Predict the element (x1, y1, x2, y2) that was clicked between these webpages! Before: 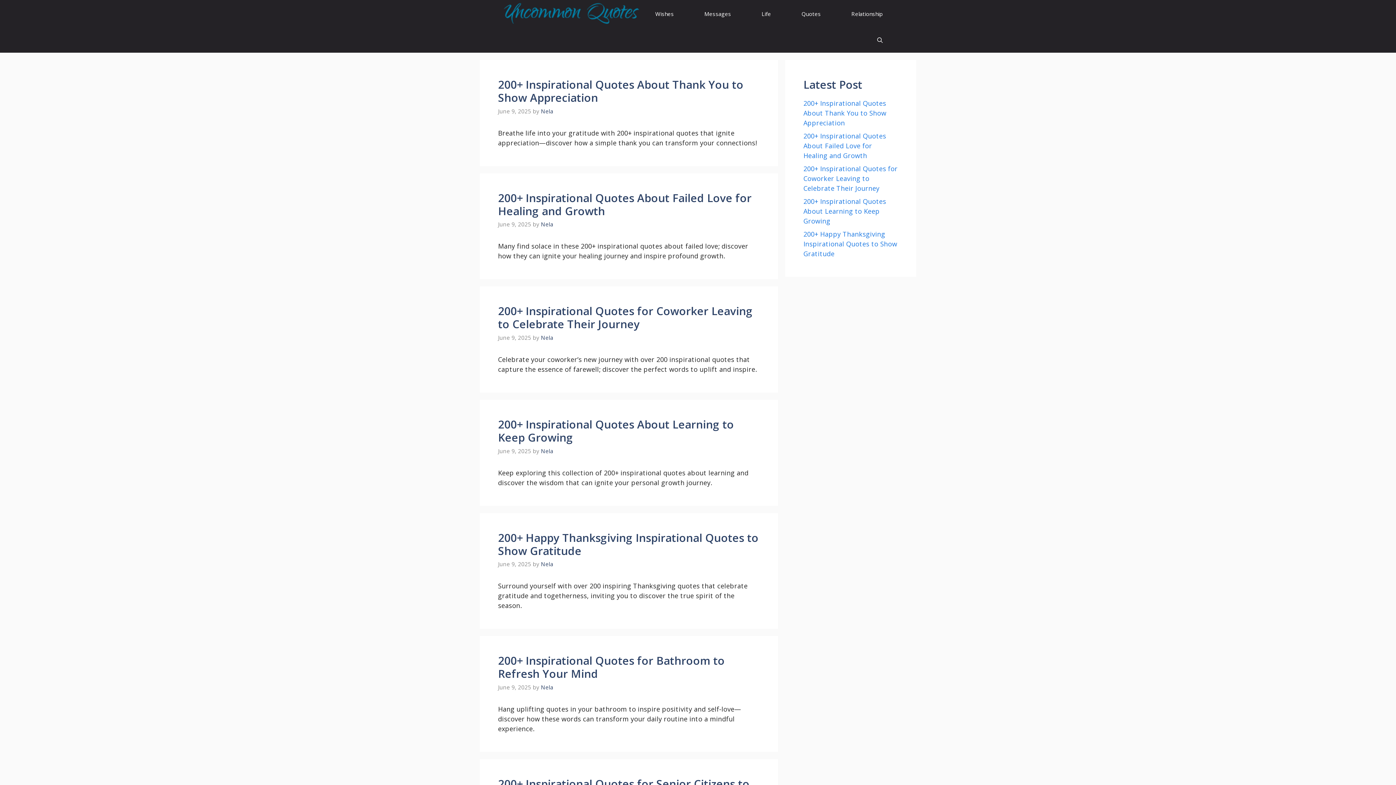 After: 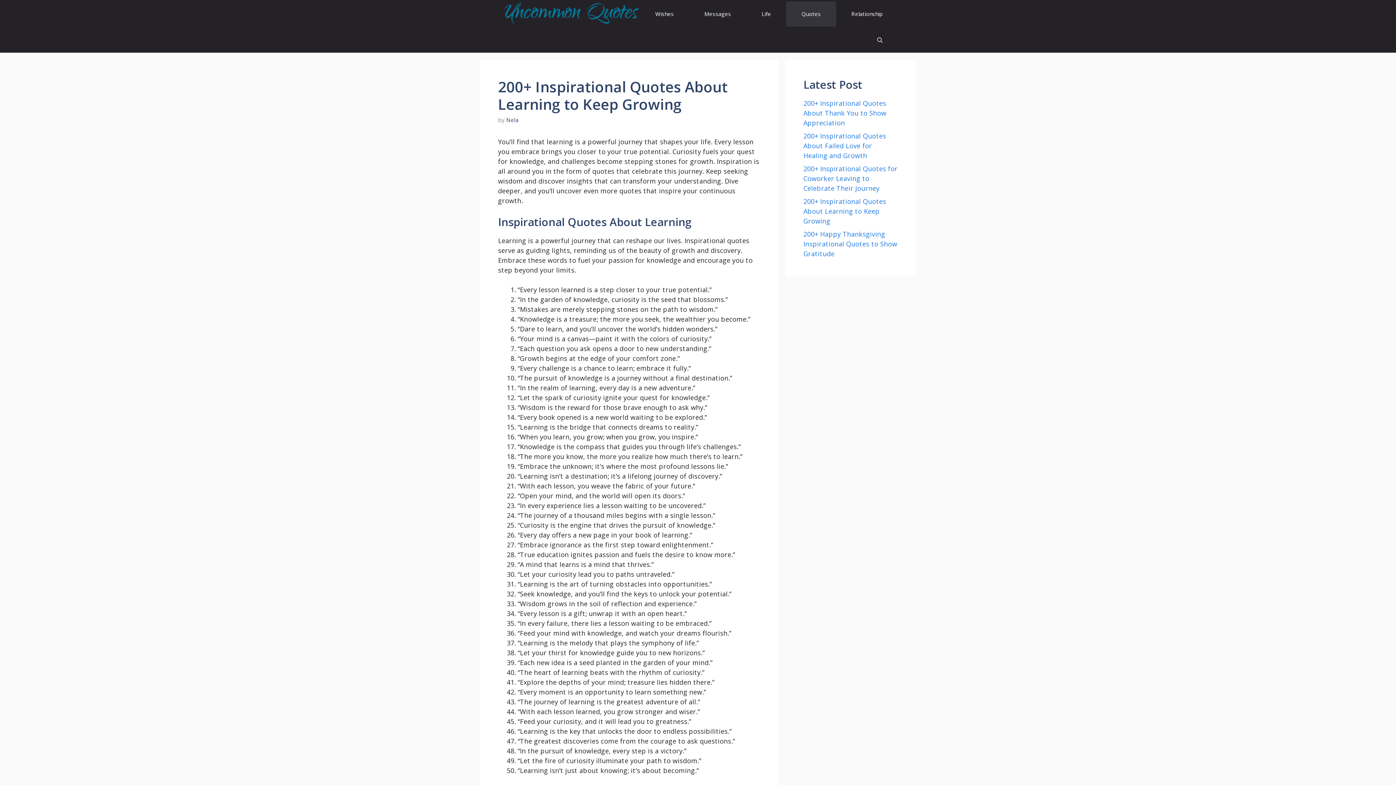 Action: bbox: (803, 197, 886, 225) label: 200+ Inspirational Quotes About Learning to Keep Growing